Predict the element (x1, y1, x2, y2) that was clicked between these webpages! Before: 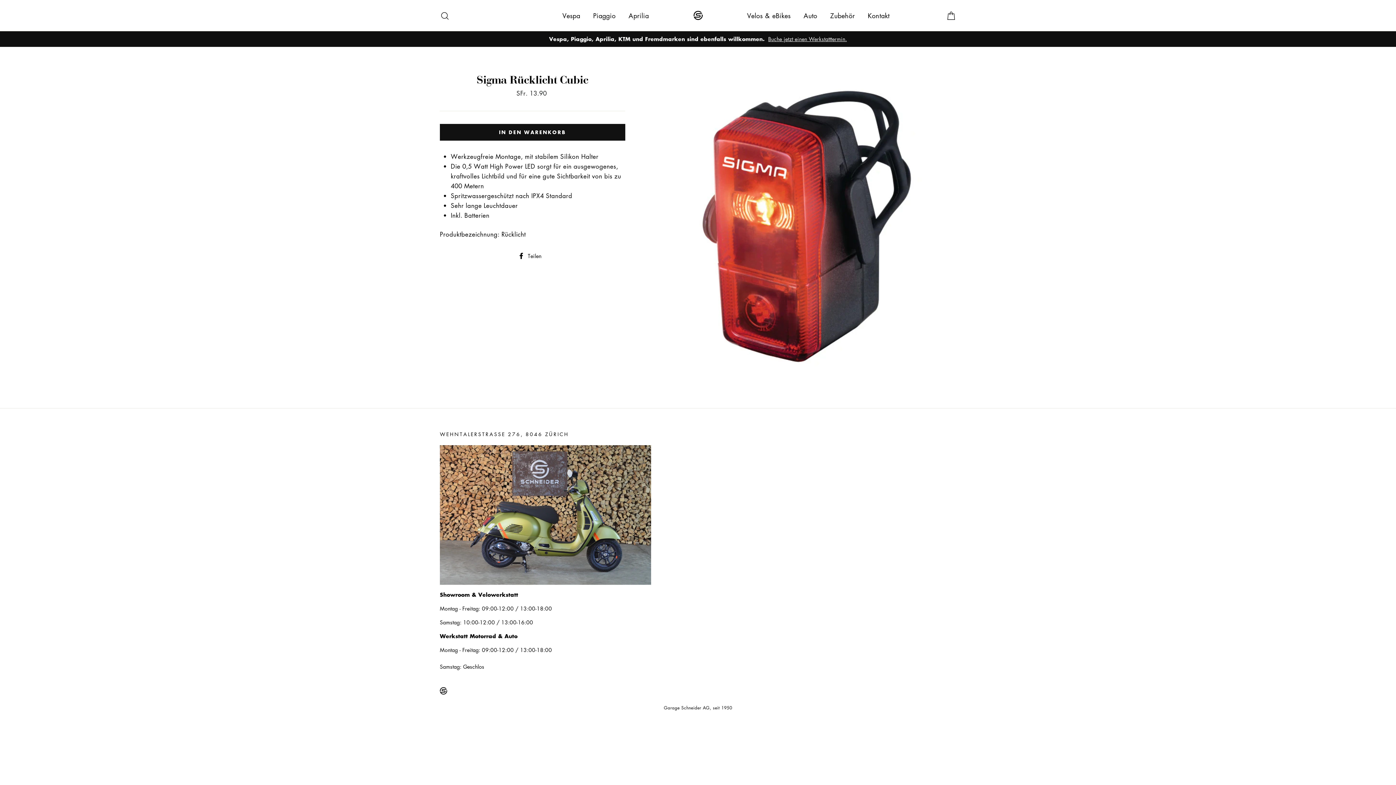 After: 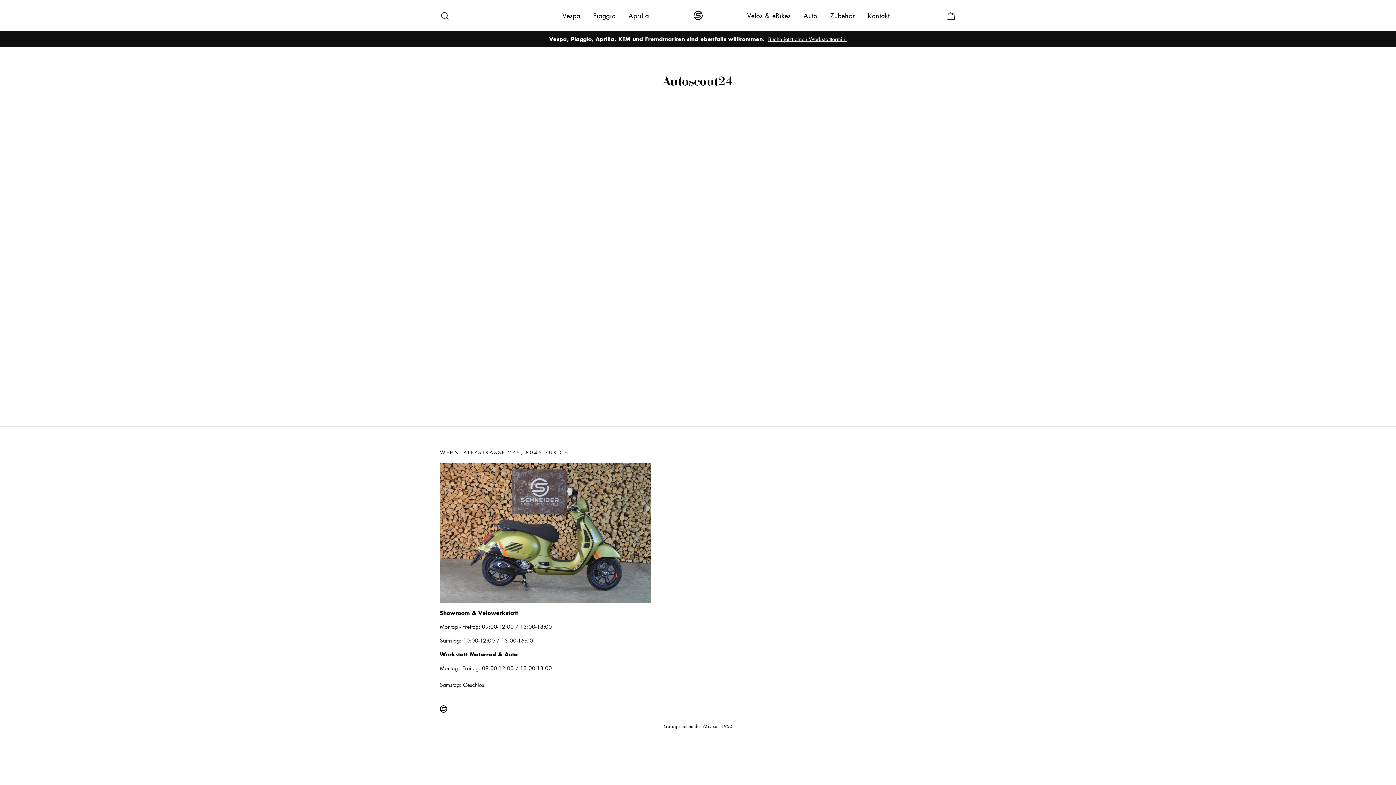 Action: bbox: (798, 7, 822, 23) label: Auto